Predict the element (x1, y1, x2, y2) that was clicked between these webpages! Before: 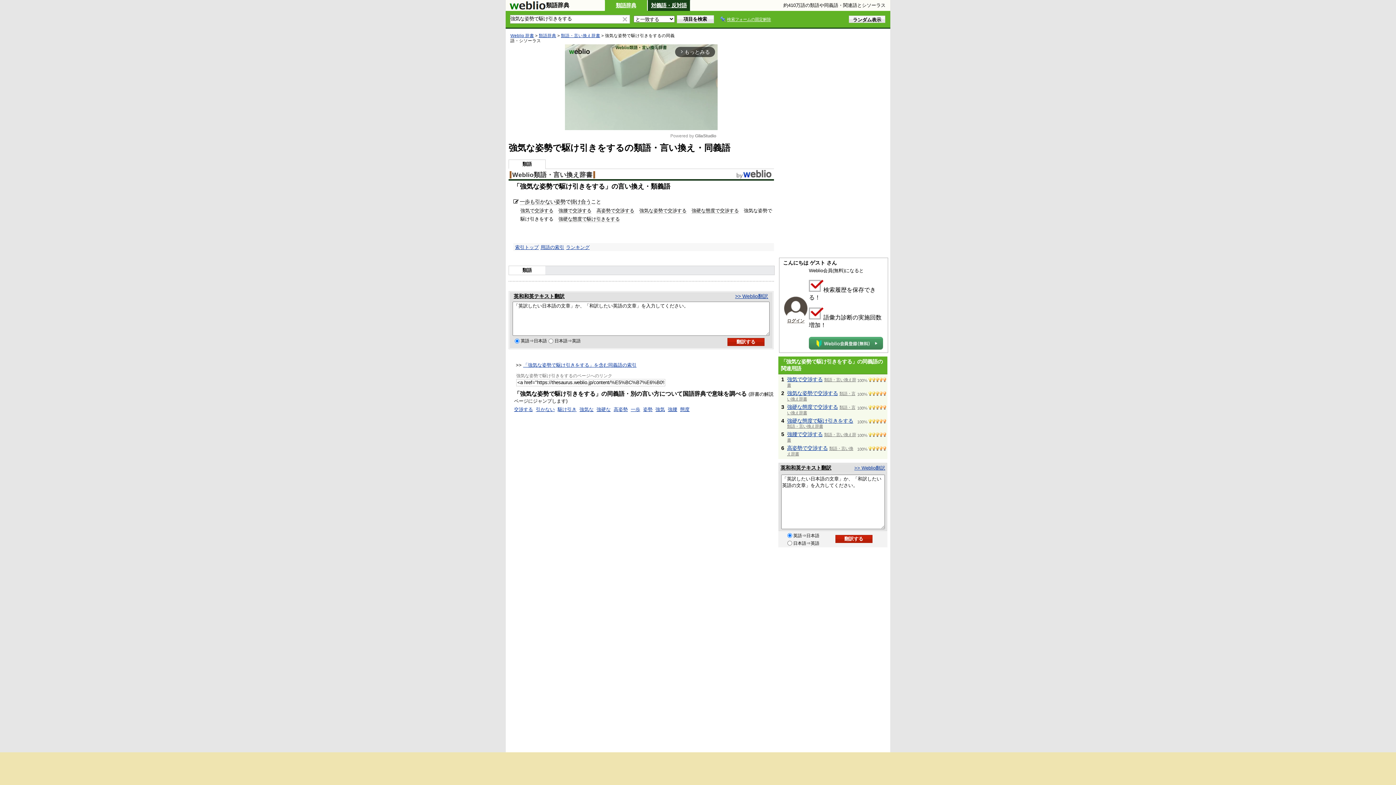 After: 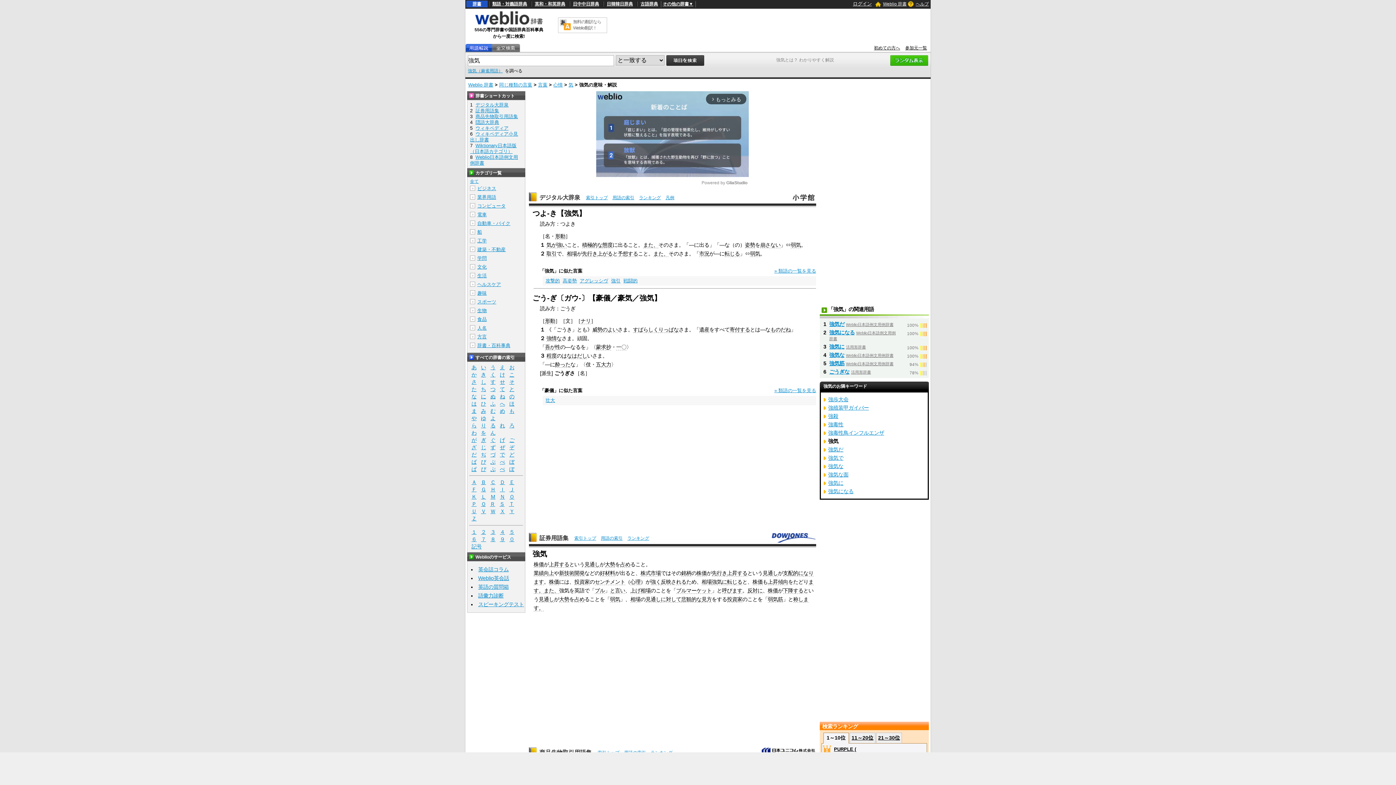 Action: label: 強気 bbox: (655, 406, 665, 412)